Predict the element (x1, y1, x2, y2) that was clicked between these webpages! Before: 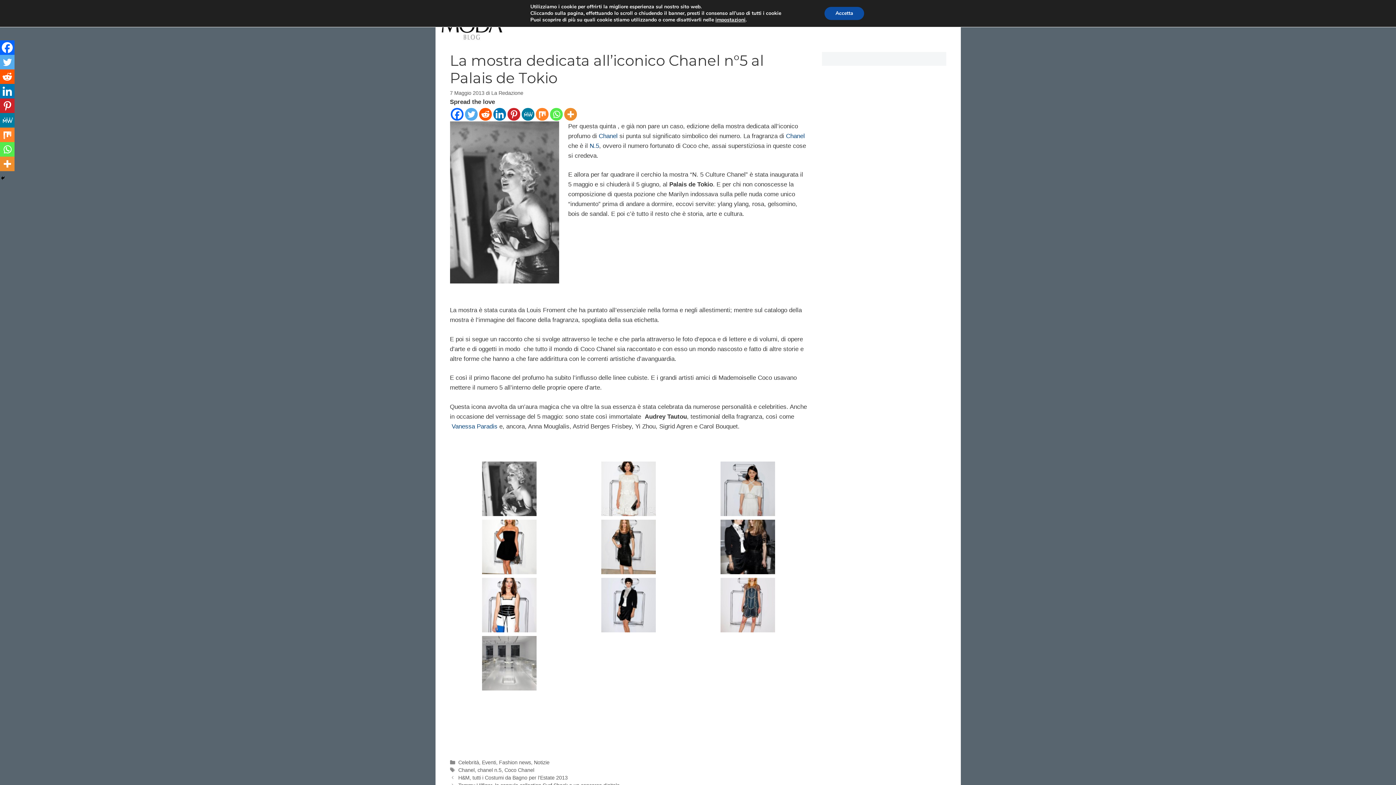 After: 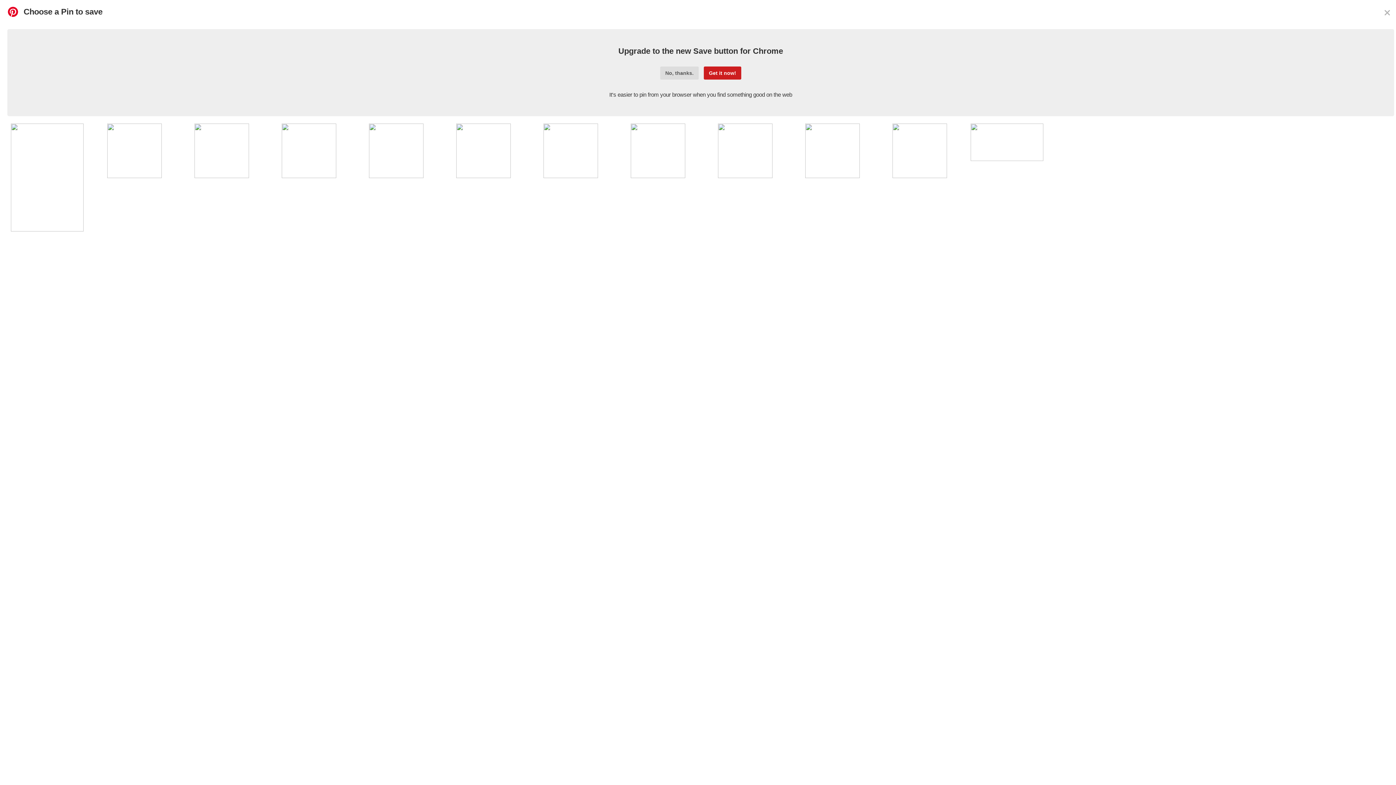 Action: bbox: (507, 107, 520, 120) label: Pinterest